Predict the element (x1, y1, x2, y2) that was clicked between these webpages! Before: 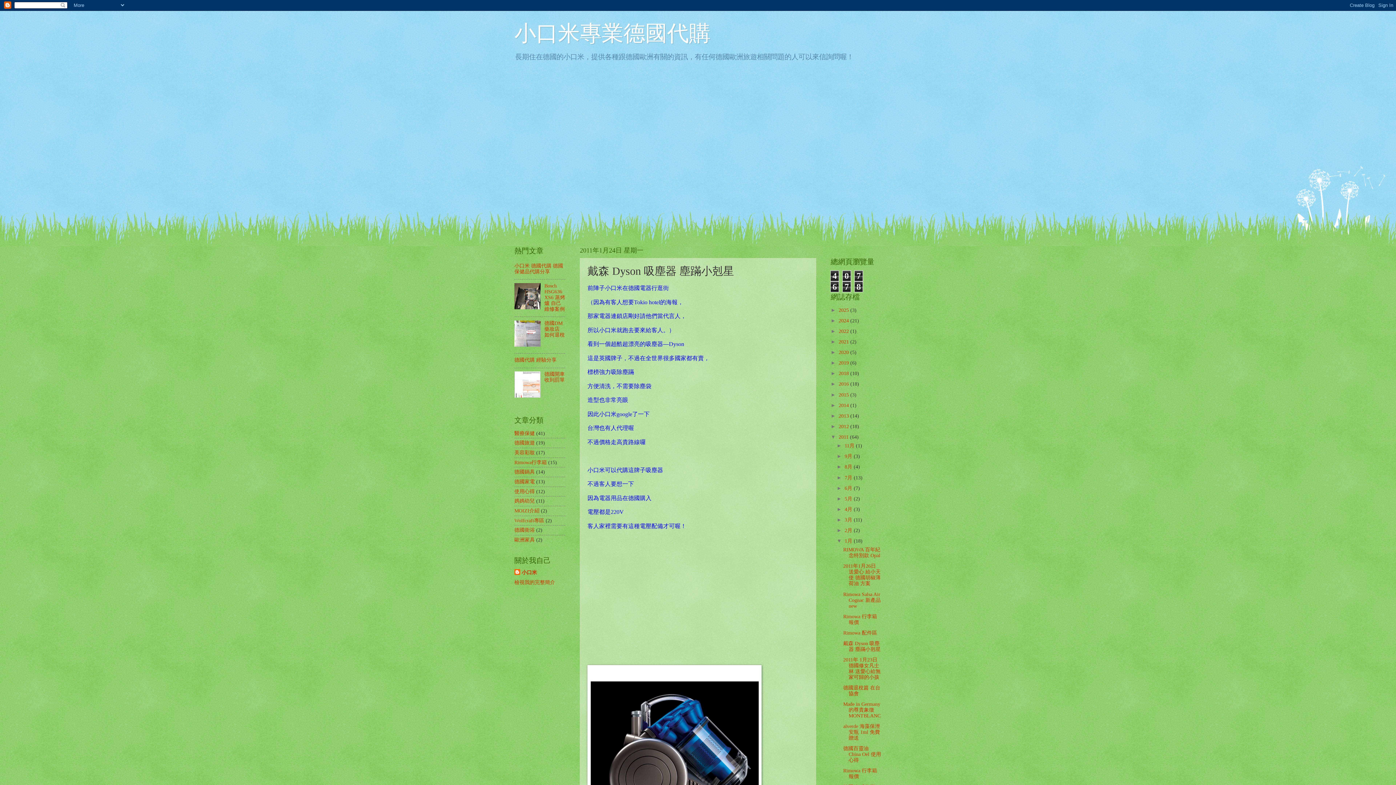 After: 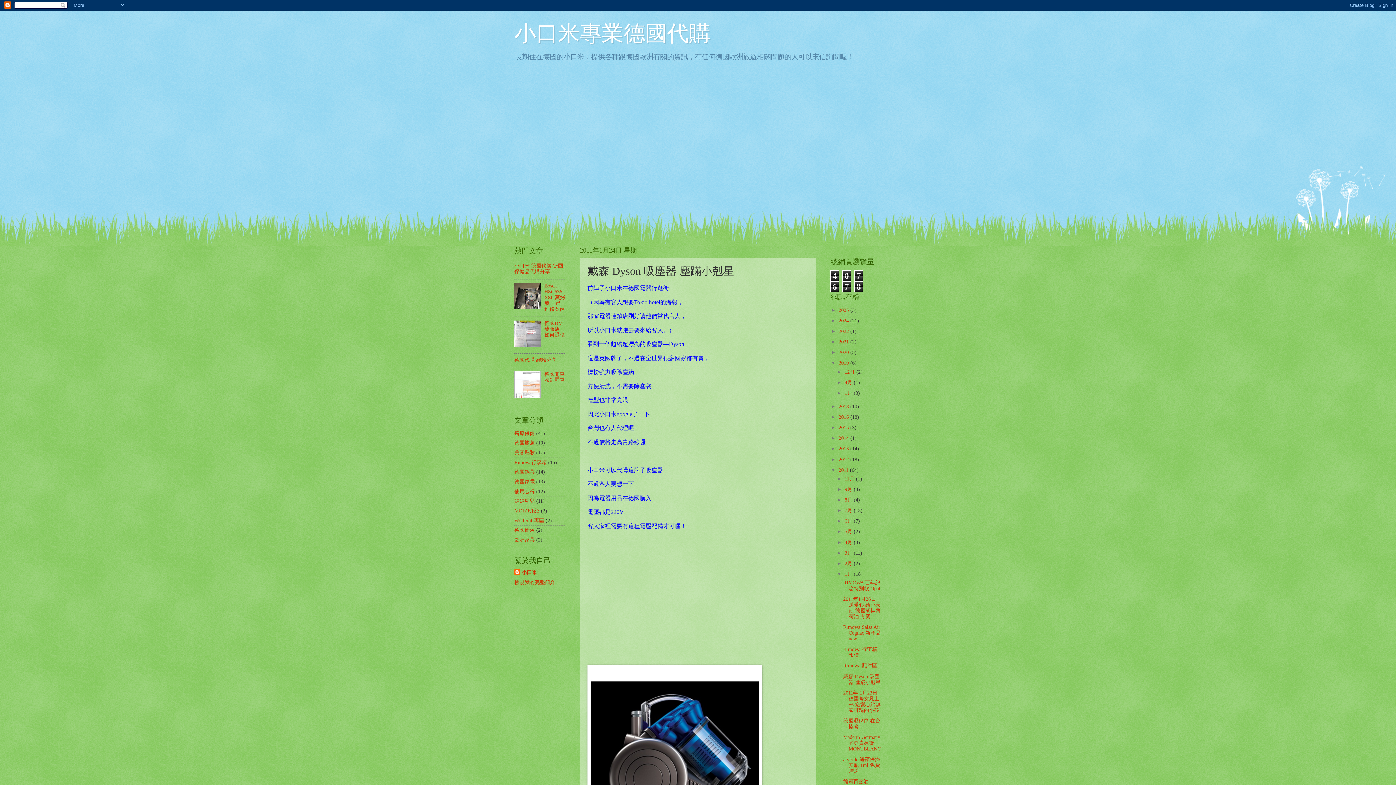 Action: label: ►   bbox: (830, 360, 838, 365)